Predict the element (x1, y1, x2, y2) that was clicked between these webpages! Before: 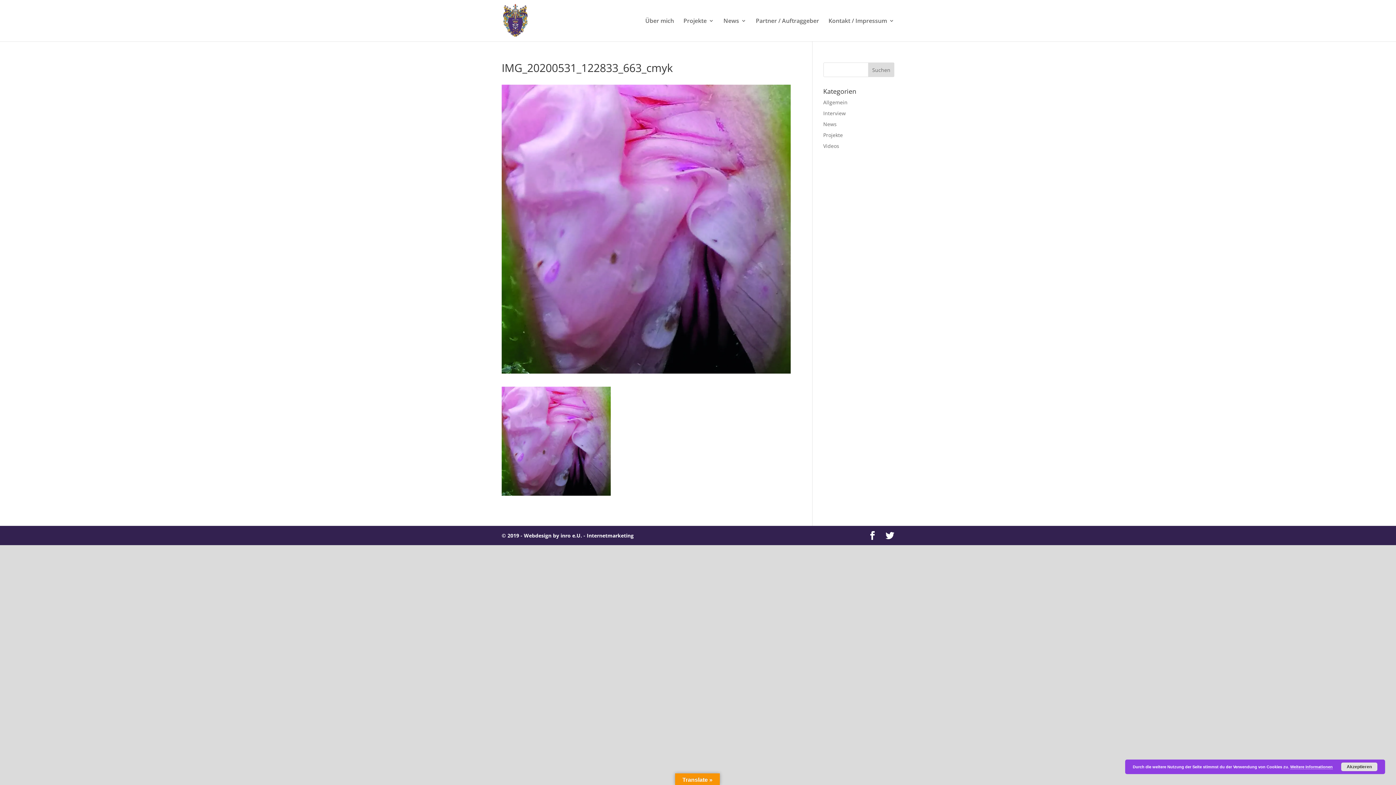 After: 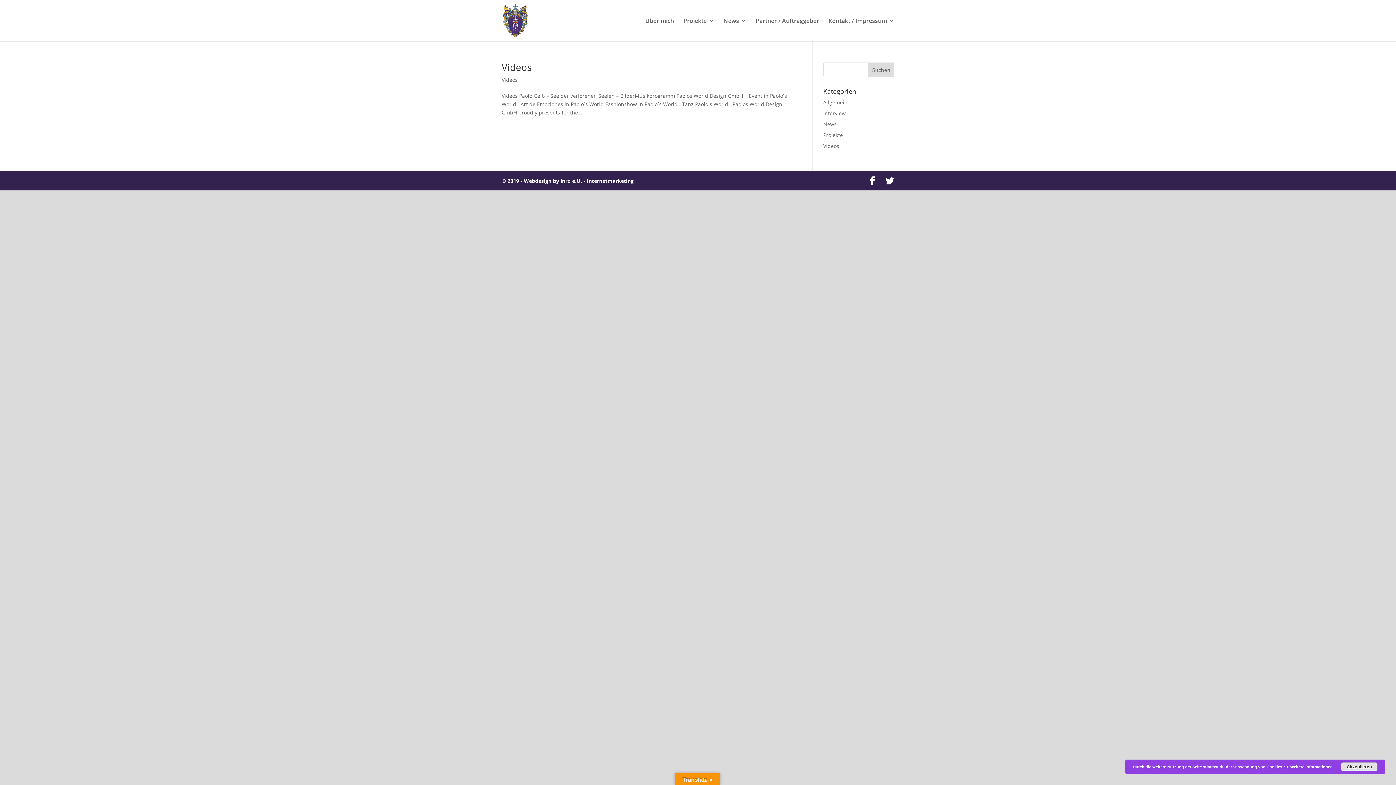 Action: label: Videos bbox: (823, 142, 839, 149)